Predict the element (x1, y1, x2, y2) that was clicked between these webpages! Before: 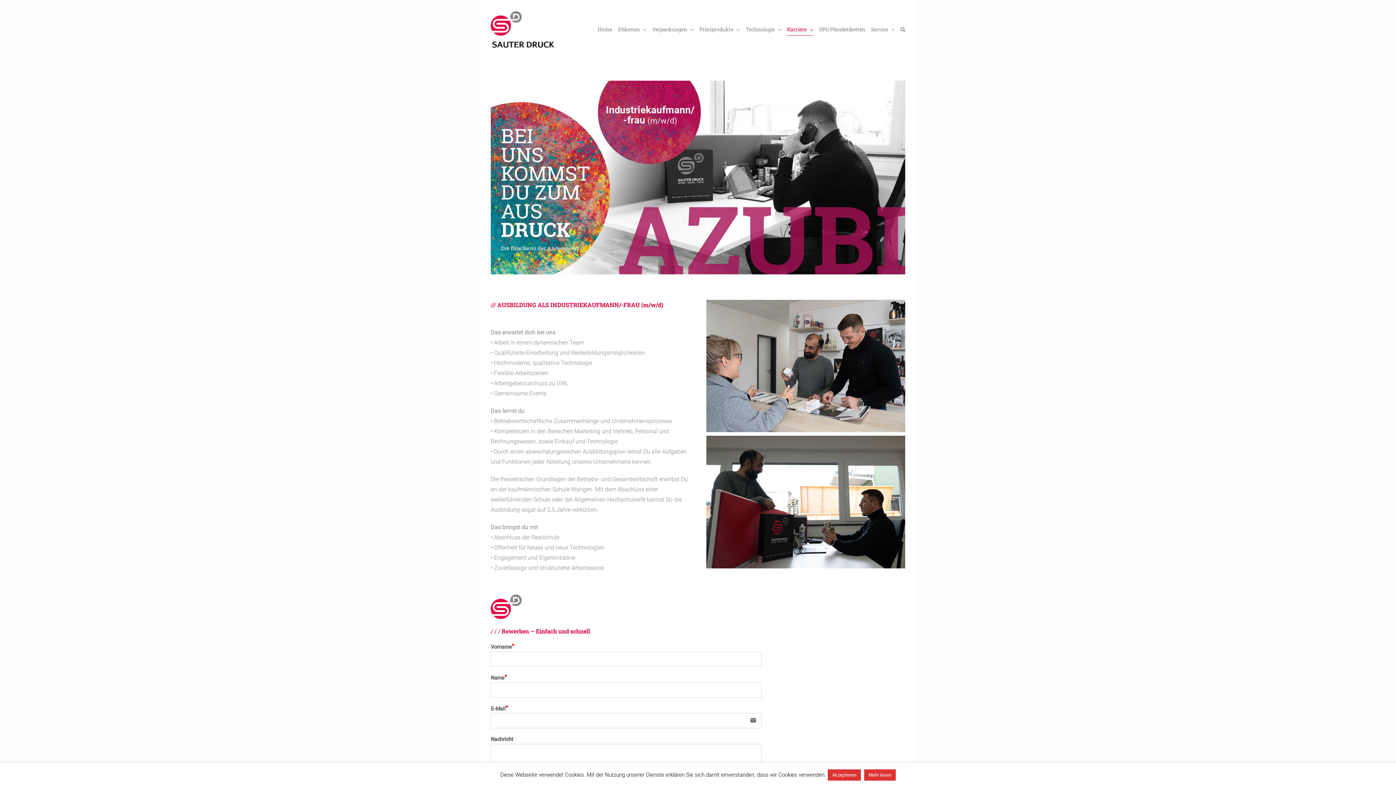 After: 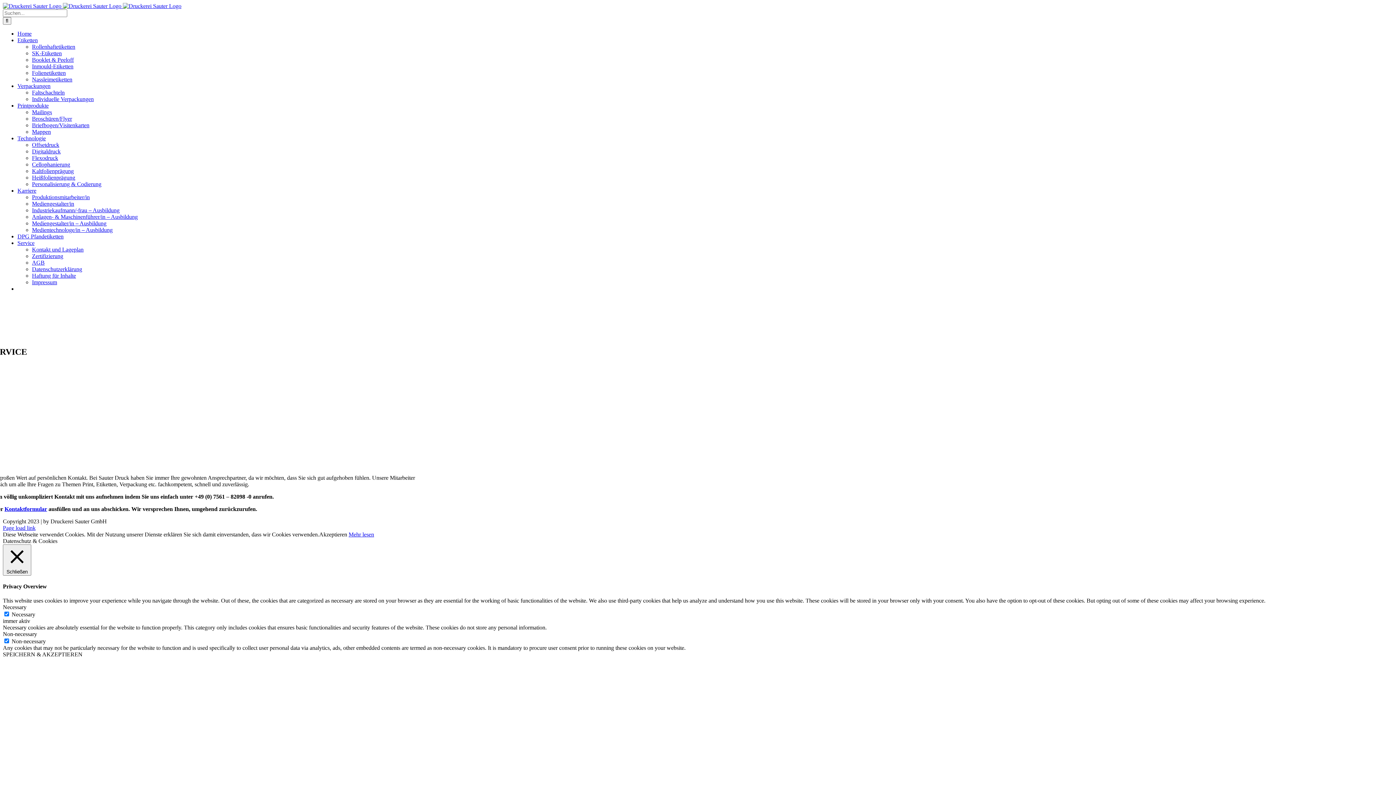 Action: bbox: (871, 0, 894, 58) label: Service